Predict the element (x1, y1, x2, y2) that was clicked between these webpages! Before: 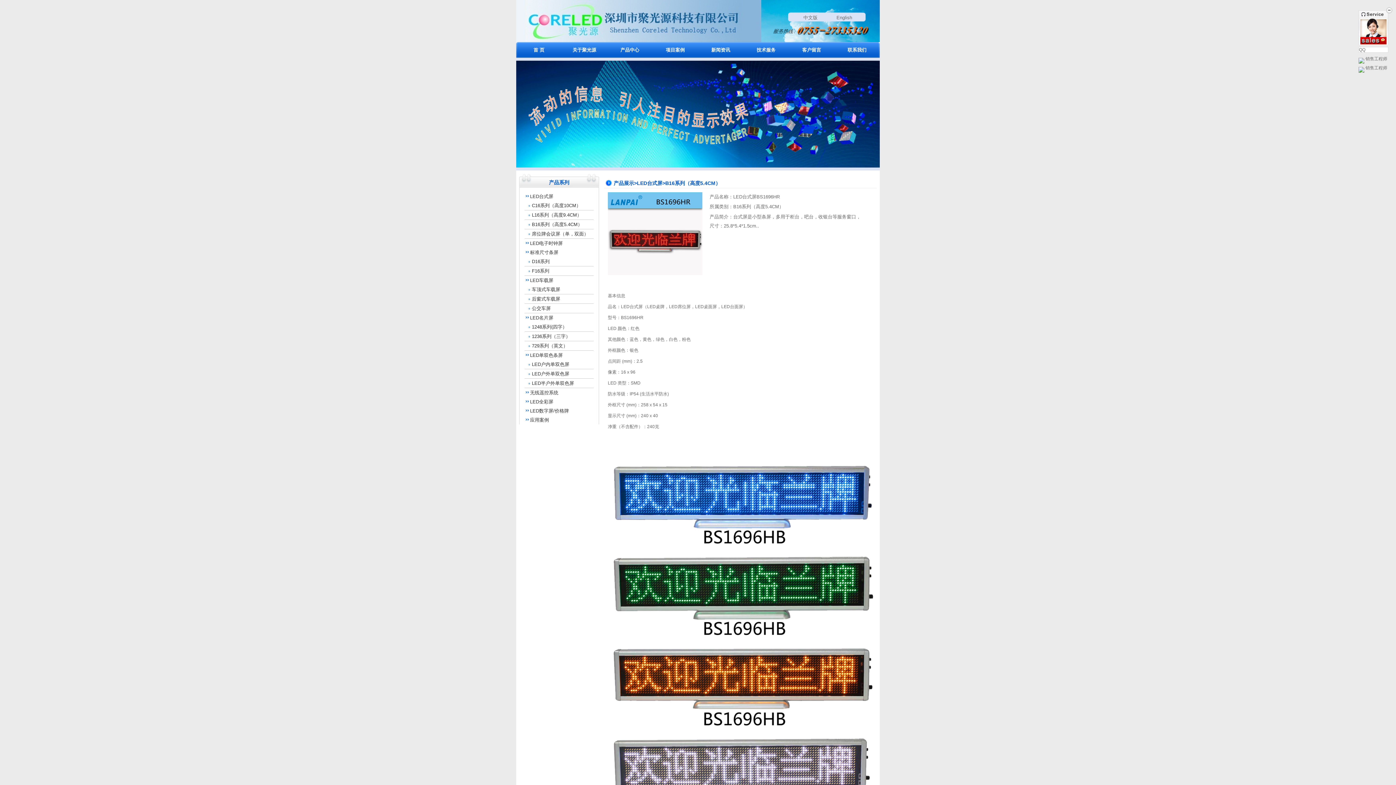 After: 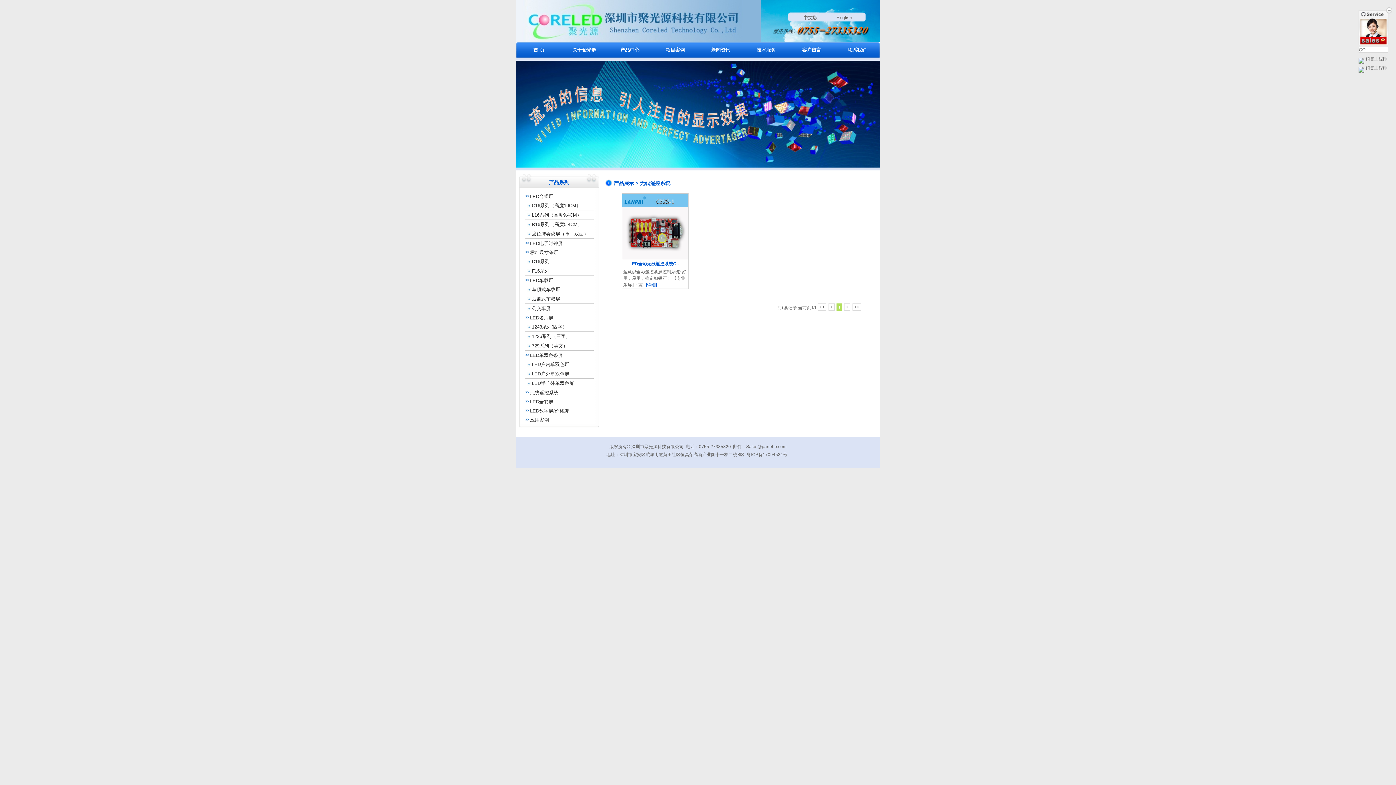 Action: label: 无线遥控系统 bbox: (530, 390, 558, 395)